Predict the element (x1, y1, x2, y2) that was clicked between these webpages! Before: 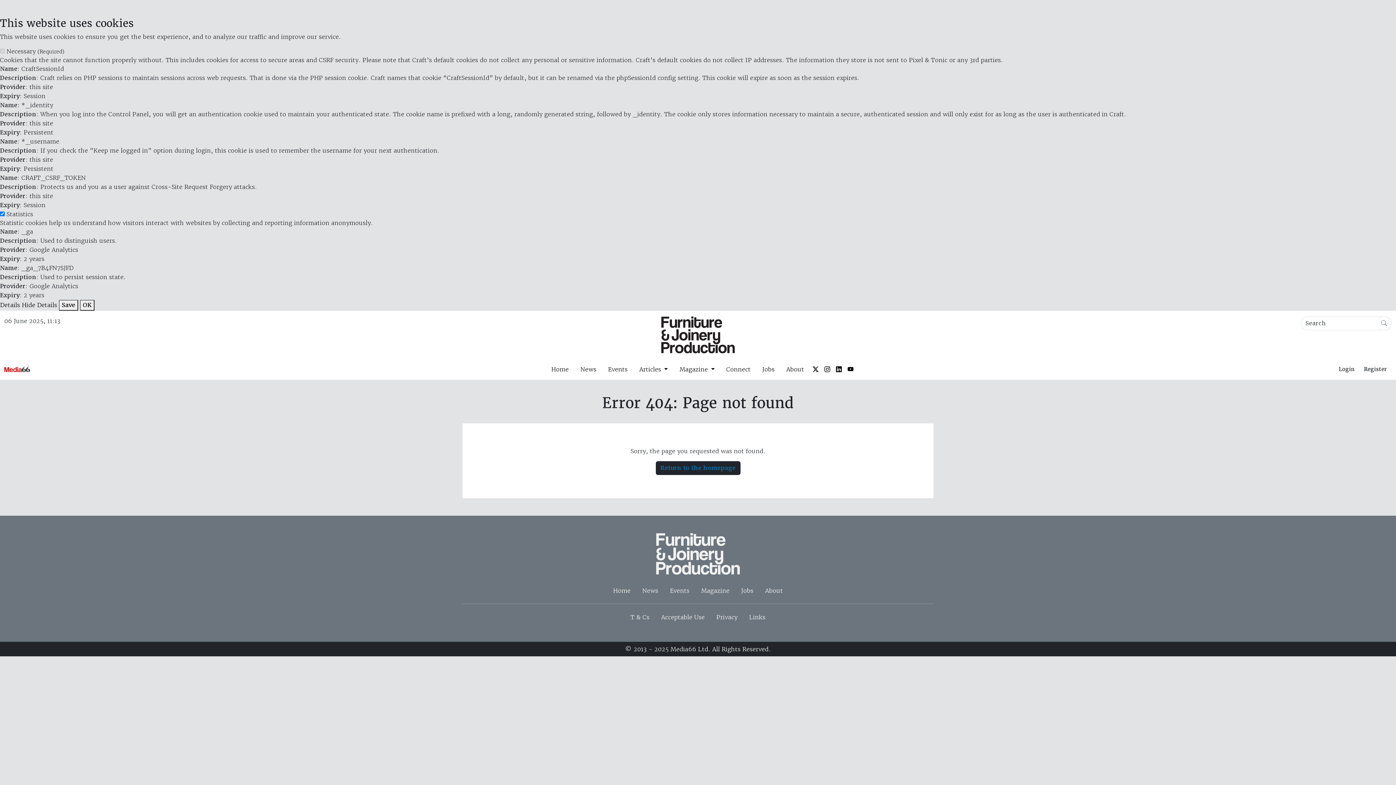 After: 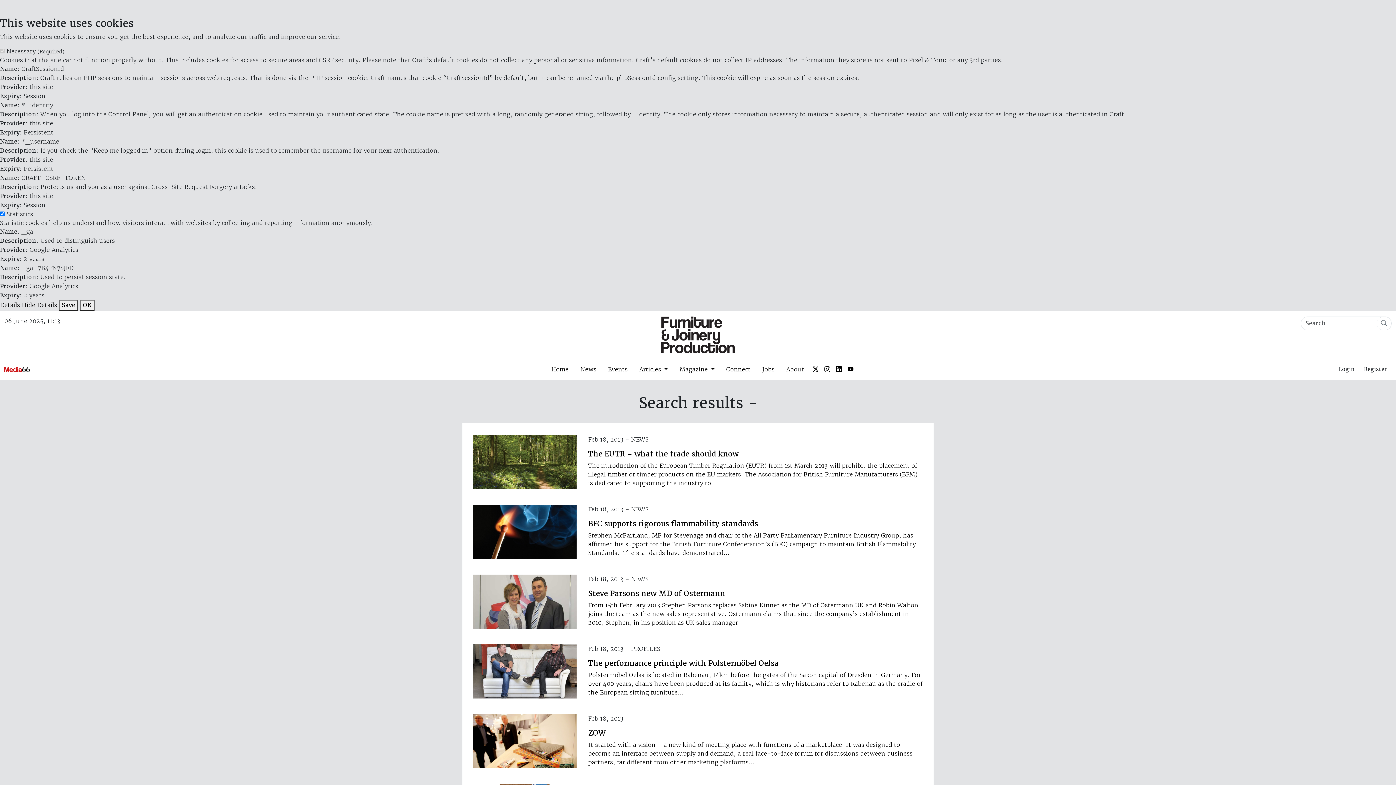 Action: bbox: (1377, 316, 1391, 330)